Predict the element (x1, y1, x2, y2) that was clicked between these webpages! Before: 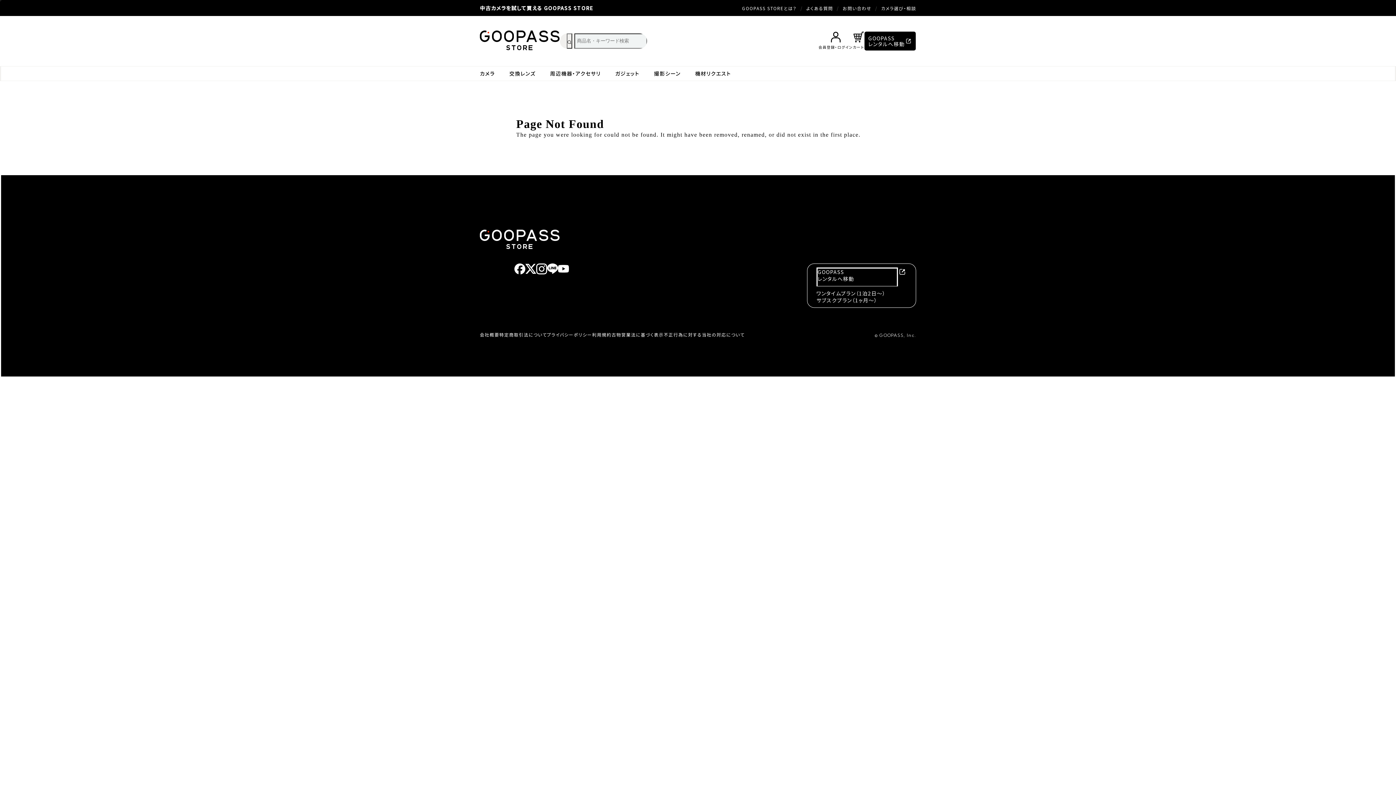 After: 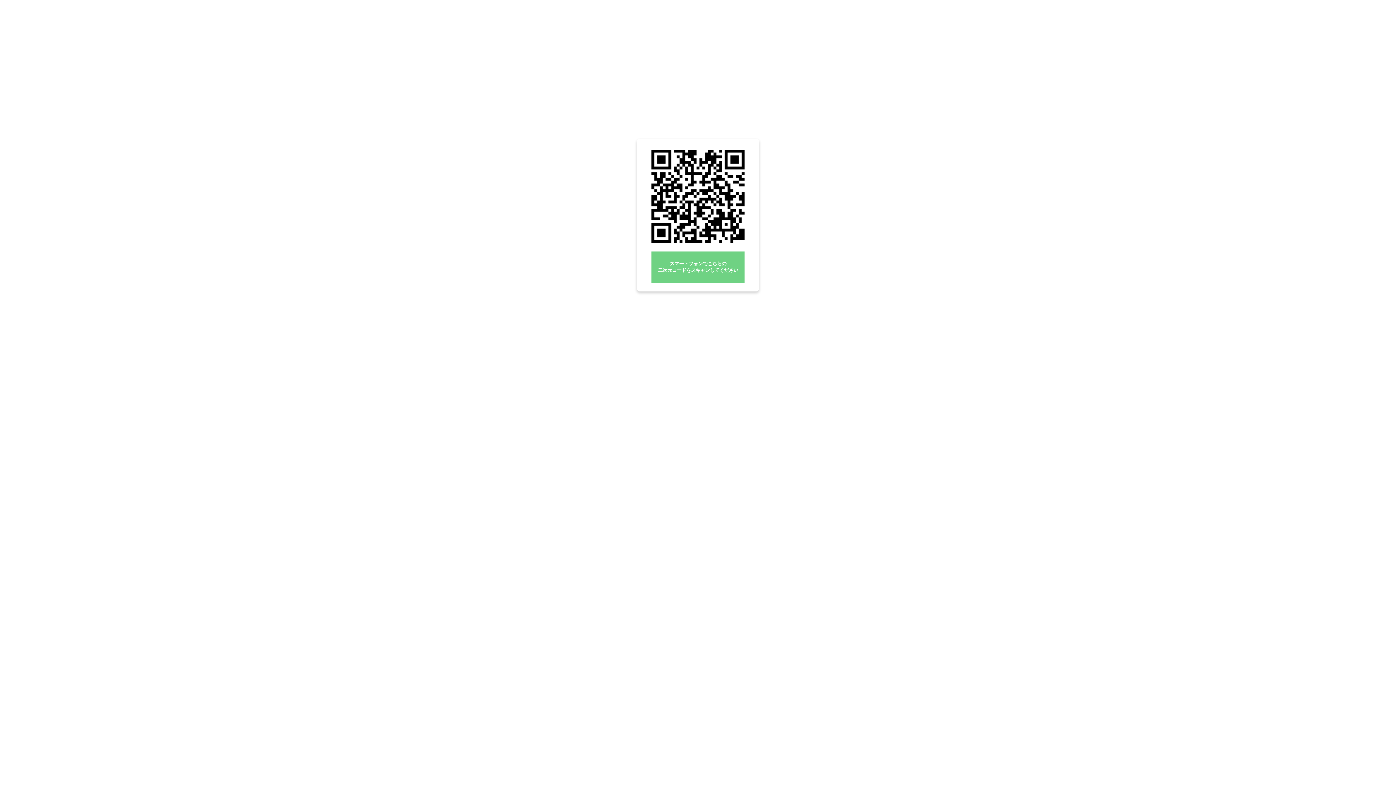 Action: bbox: (512, 263, 523, 276)